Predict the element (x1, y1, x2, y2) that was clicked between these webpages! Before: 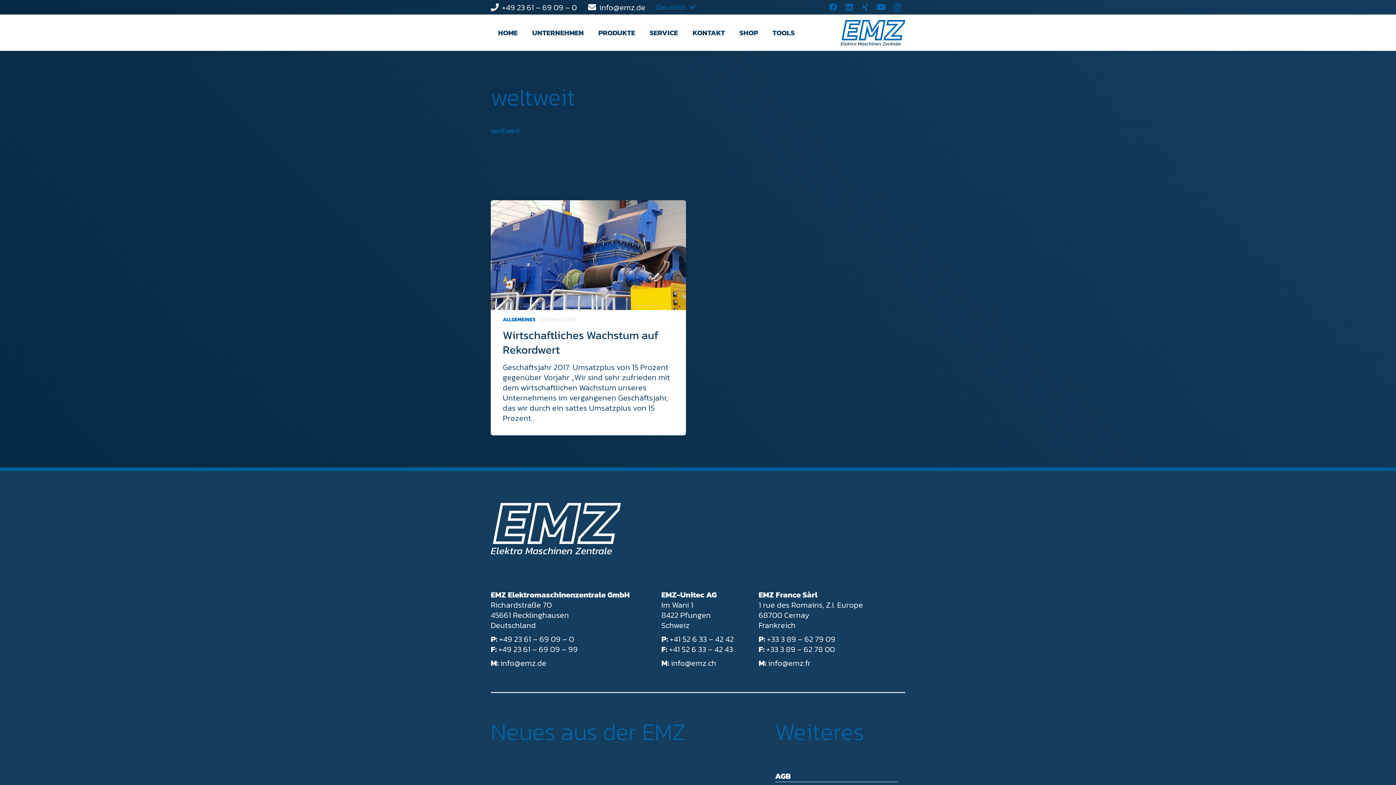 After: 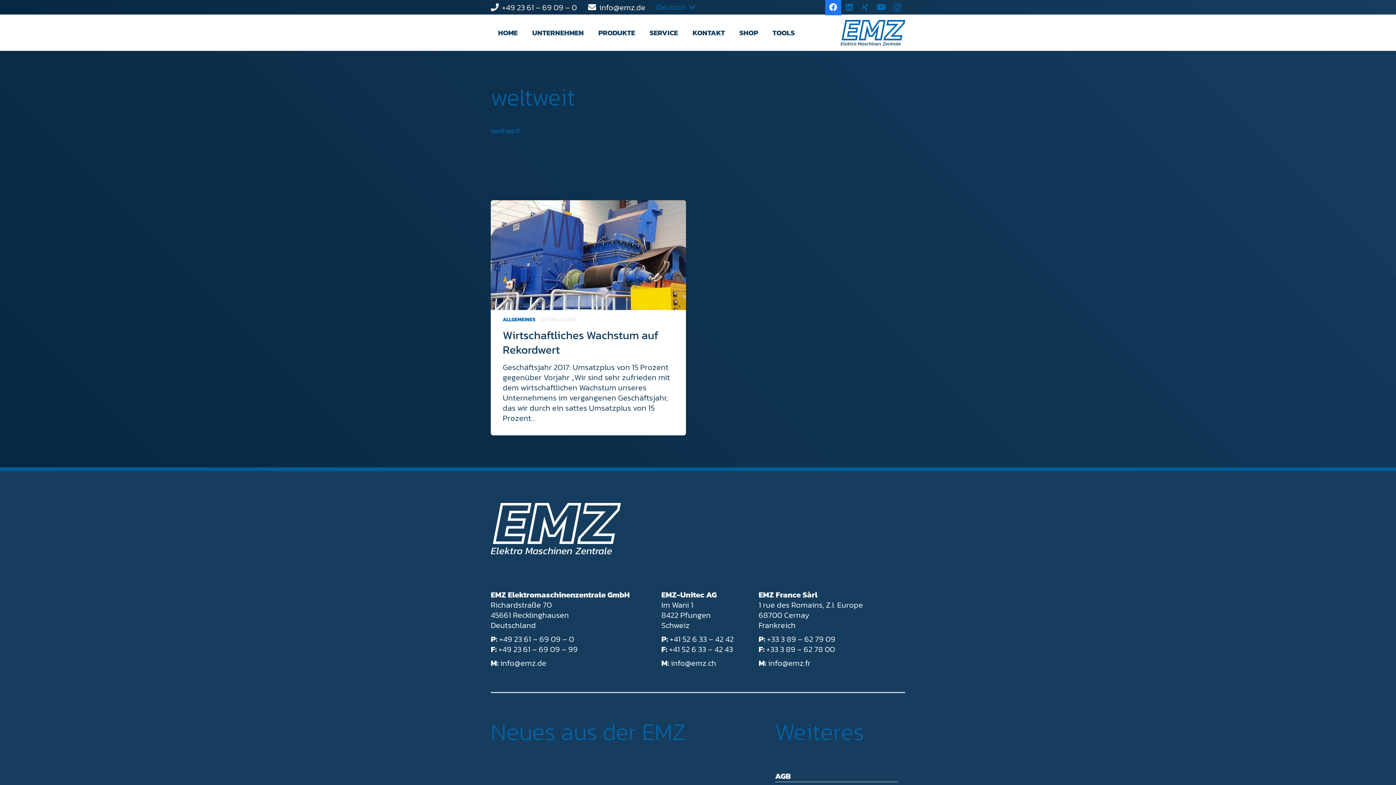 Action: bbox: (825, 0, 841, 15) label: Facebook